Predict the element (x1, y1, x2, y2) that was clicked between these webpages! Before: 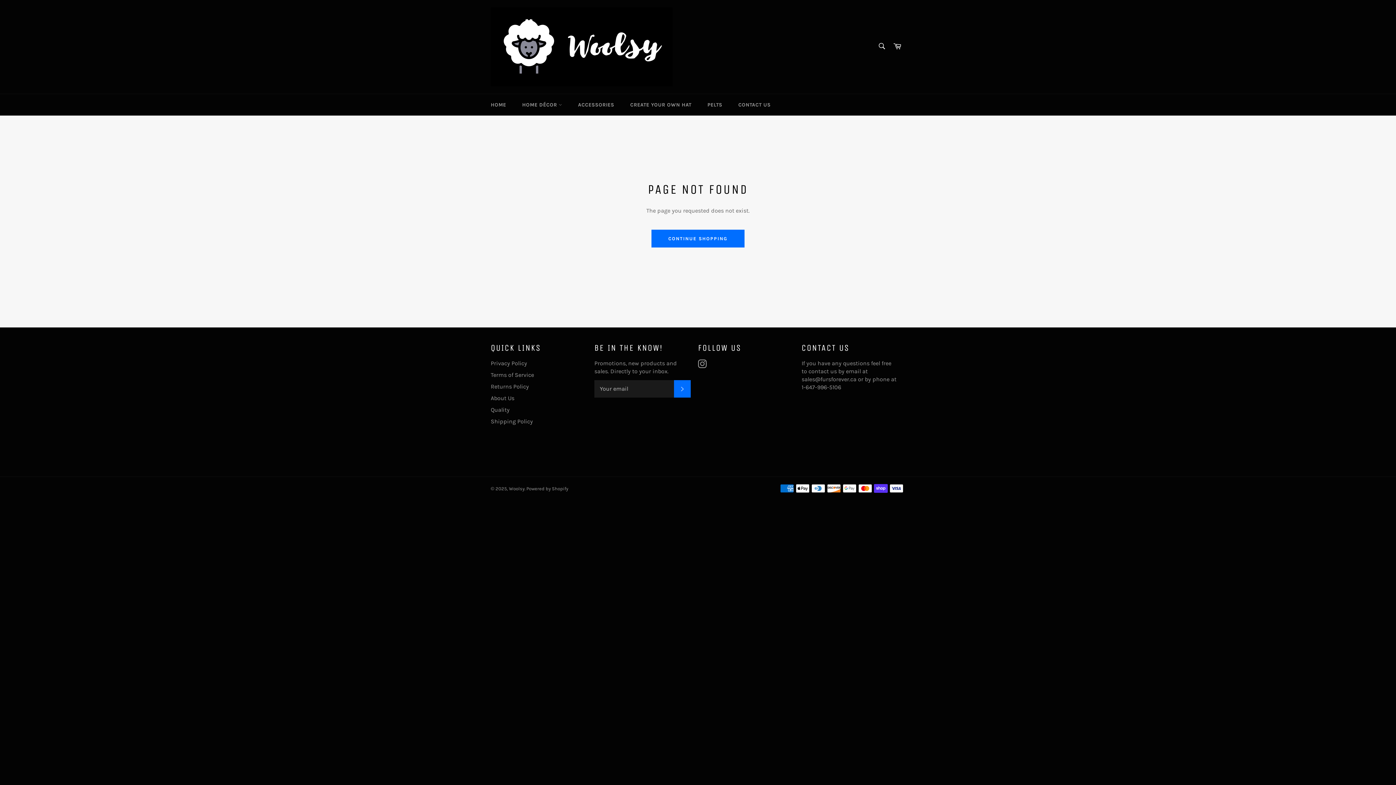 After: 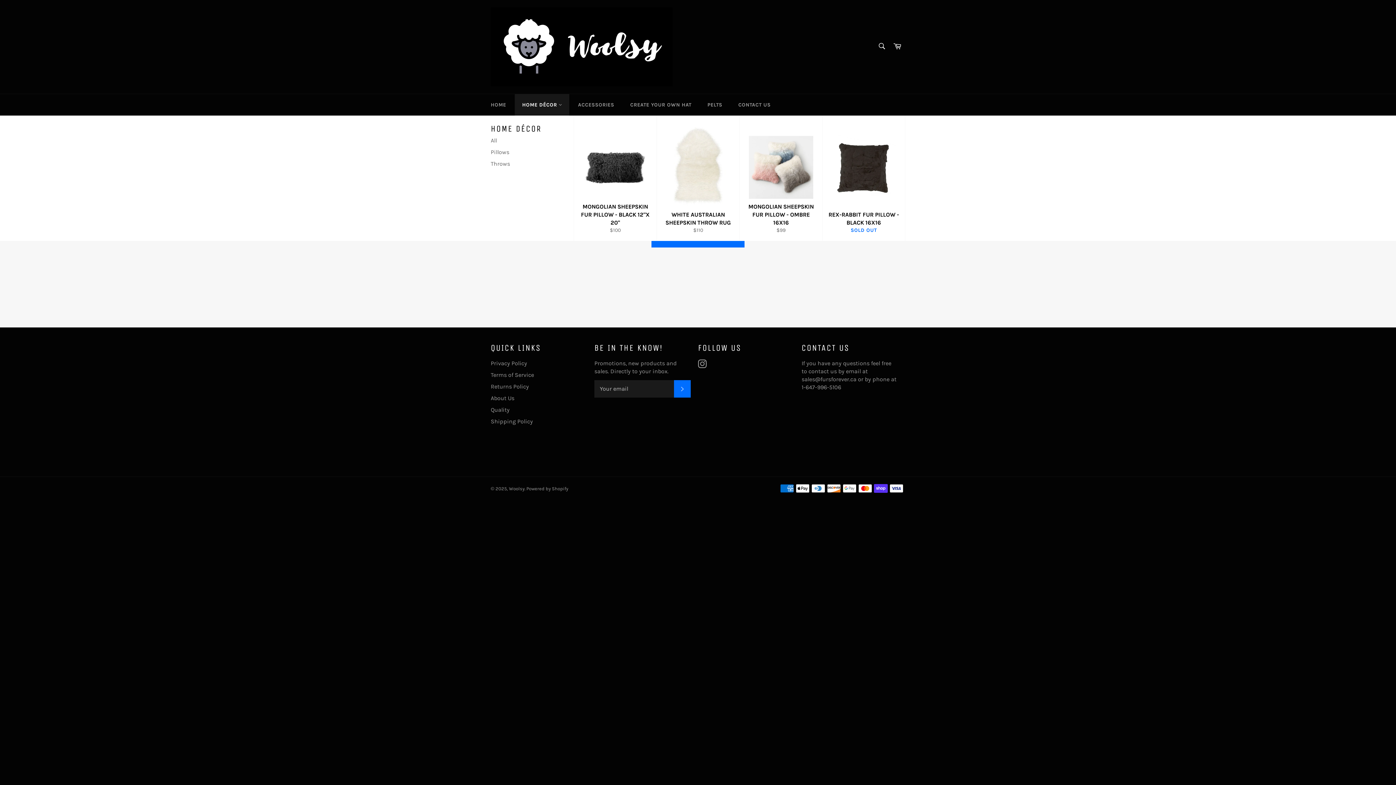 Action: bbox: (515, 94, 569, 115) label: HOME DÉCOR 